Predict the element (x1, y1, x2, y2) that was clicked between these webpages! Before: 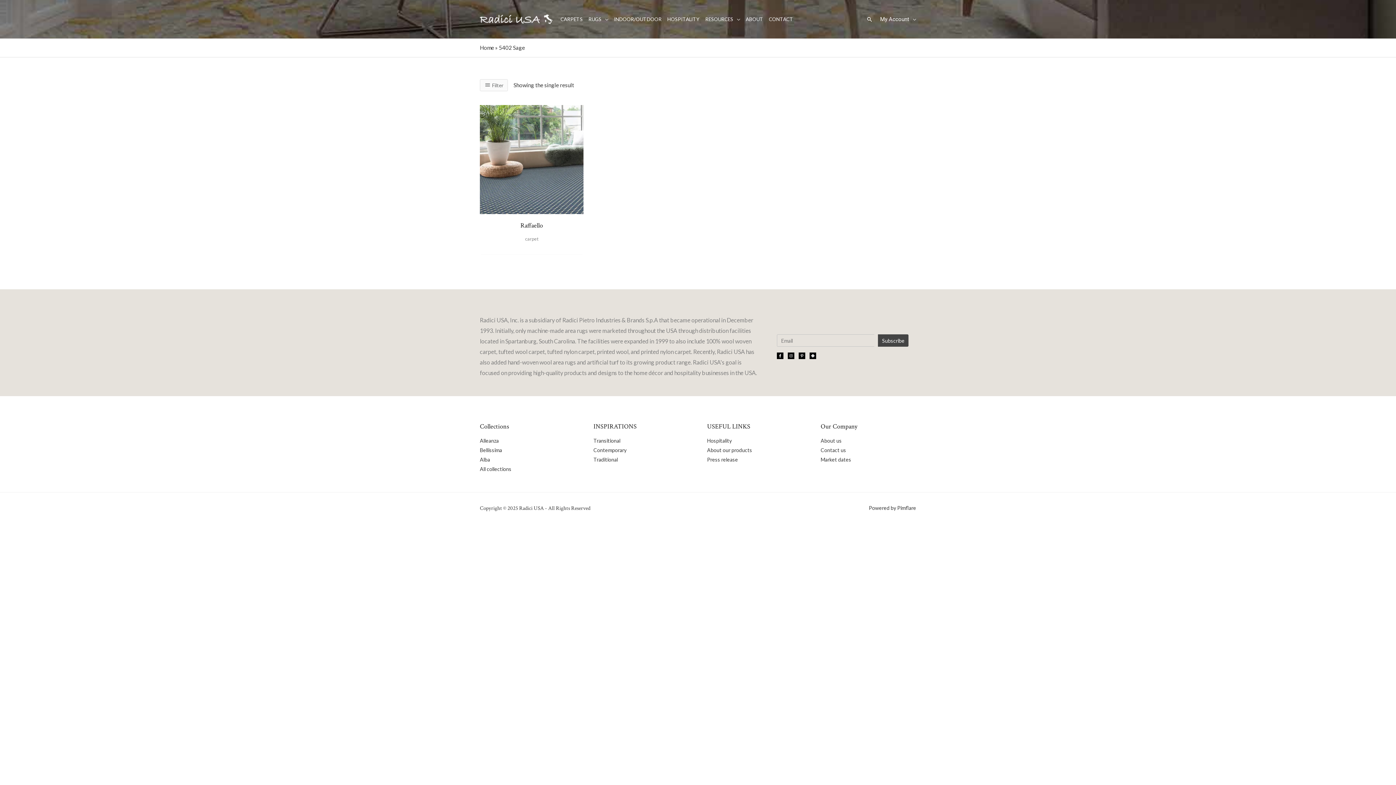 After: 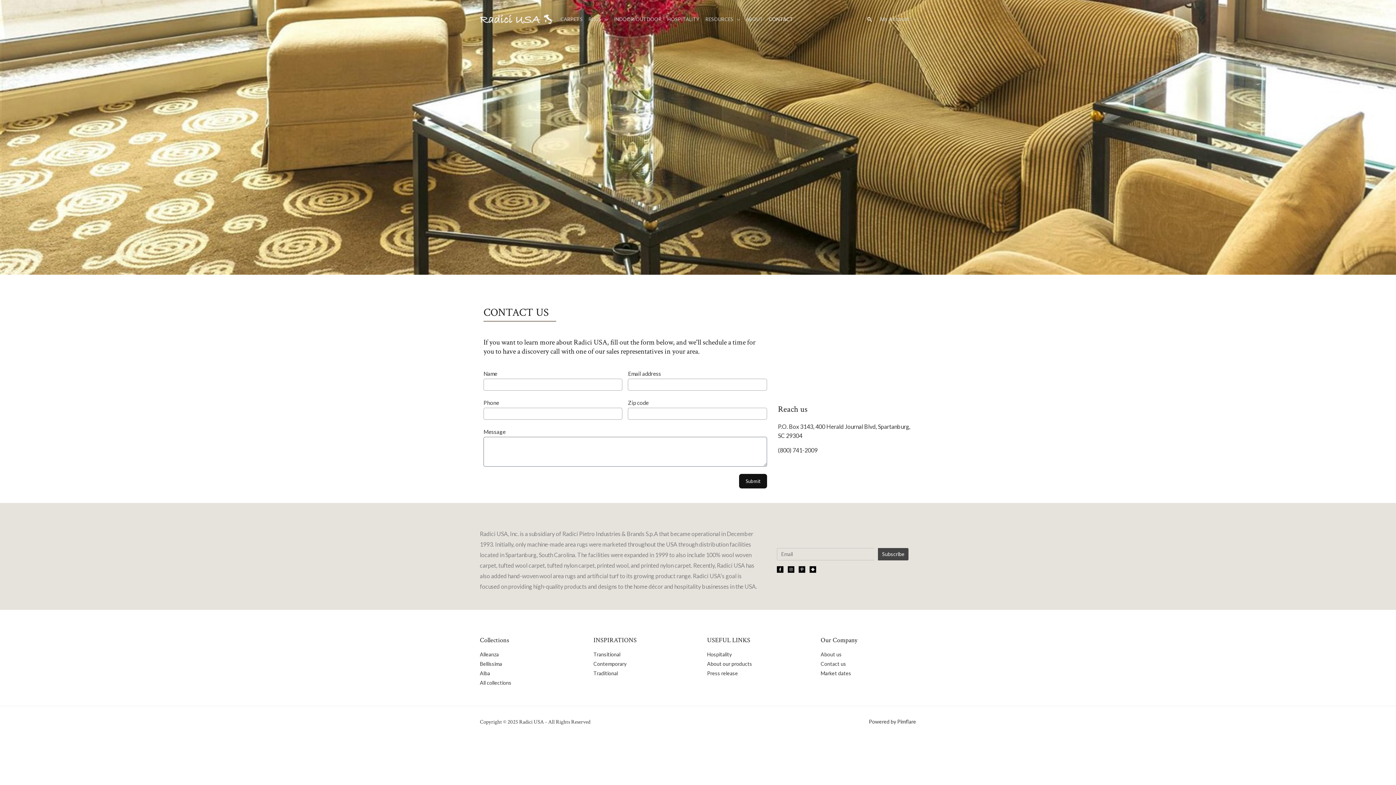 Action: label: CONTACT bbox: (768, 5, 798, 33)